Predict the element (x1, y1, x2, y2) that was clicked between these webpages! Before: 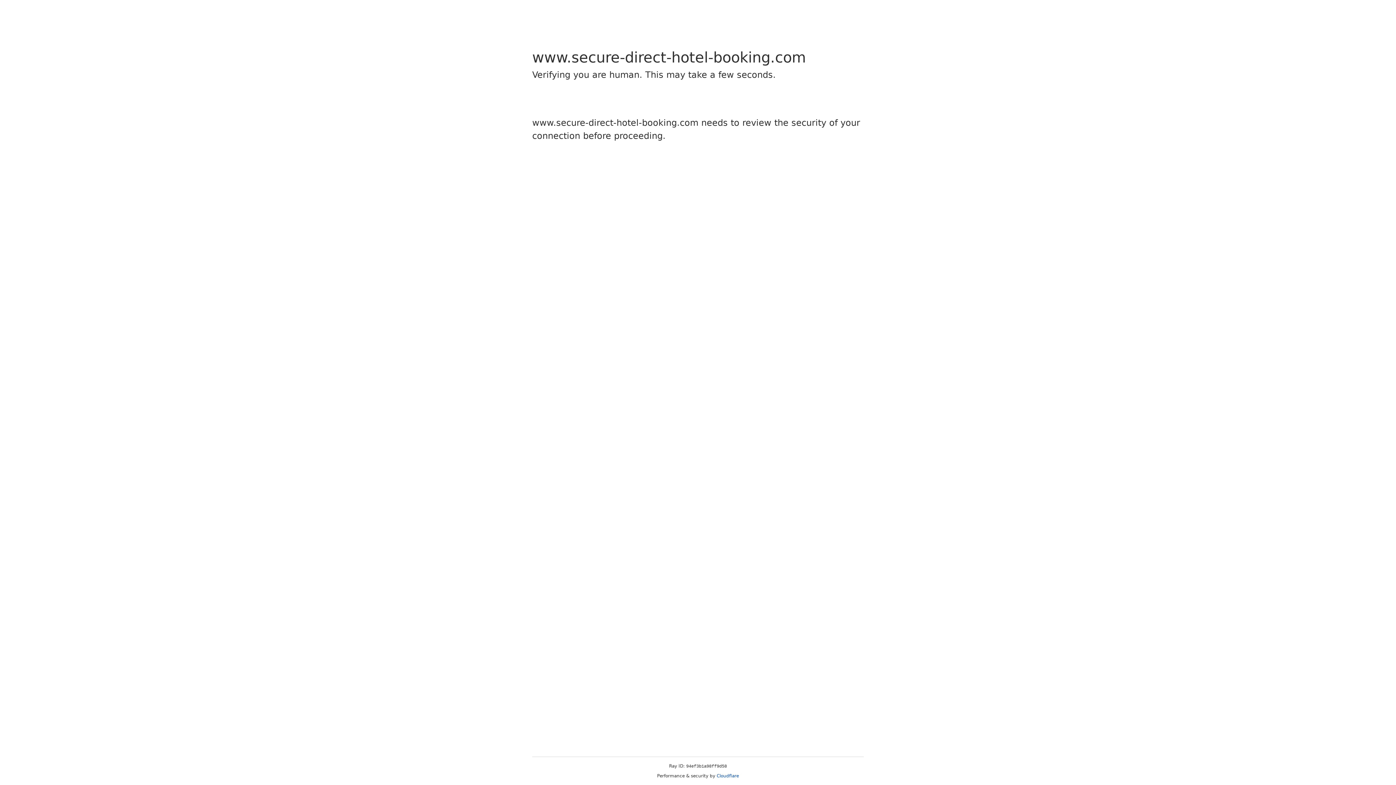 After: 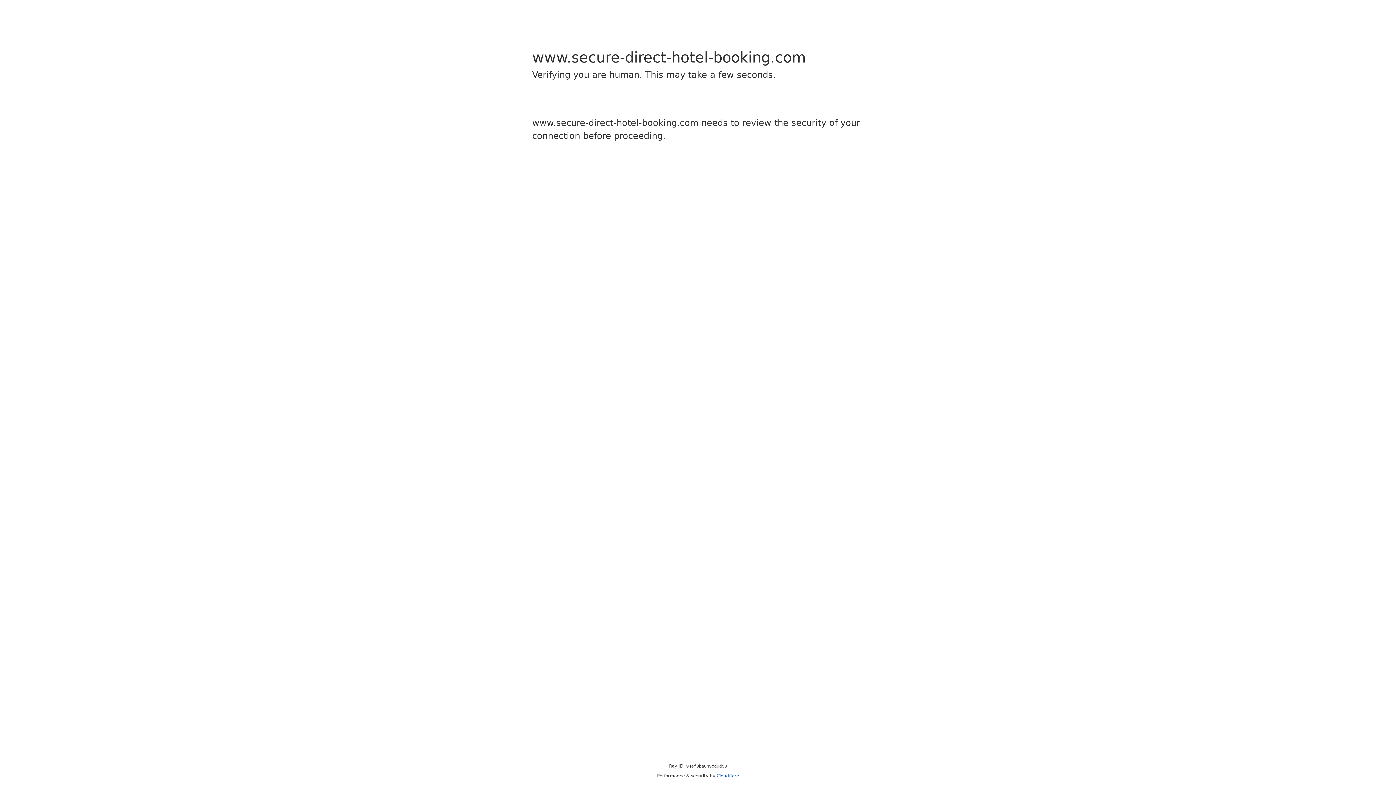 Action: bbox: (716, 773, 739, 778) label: Cloudflare